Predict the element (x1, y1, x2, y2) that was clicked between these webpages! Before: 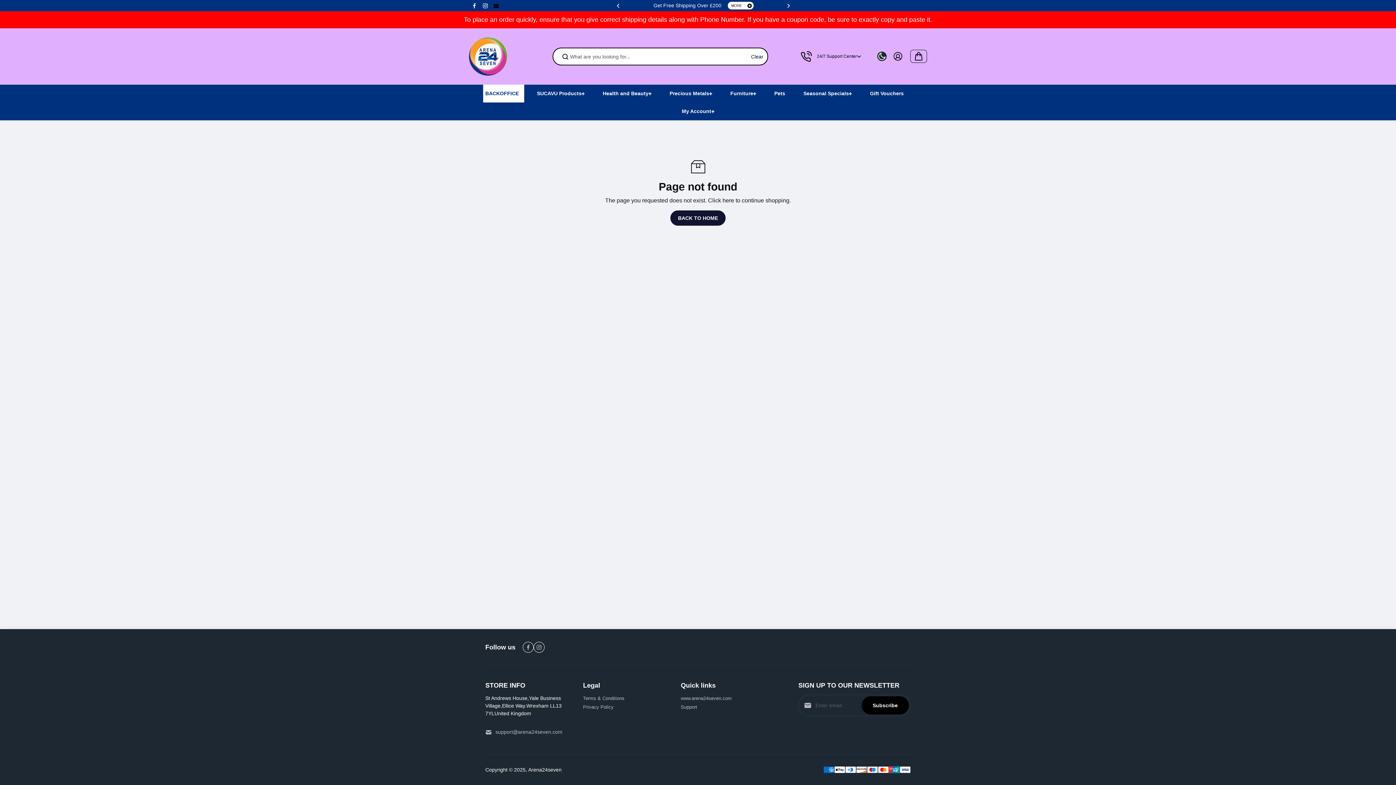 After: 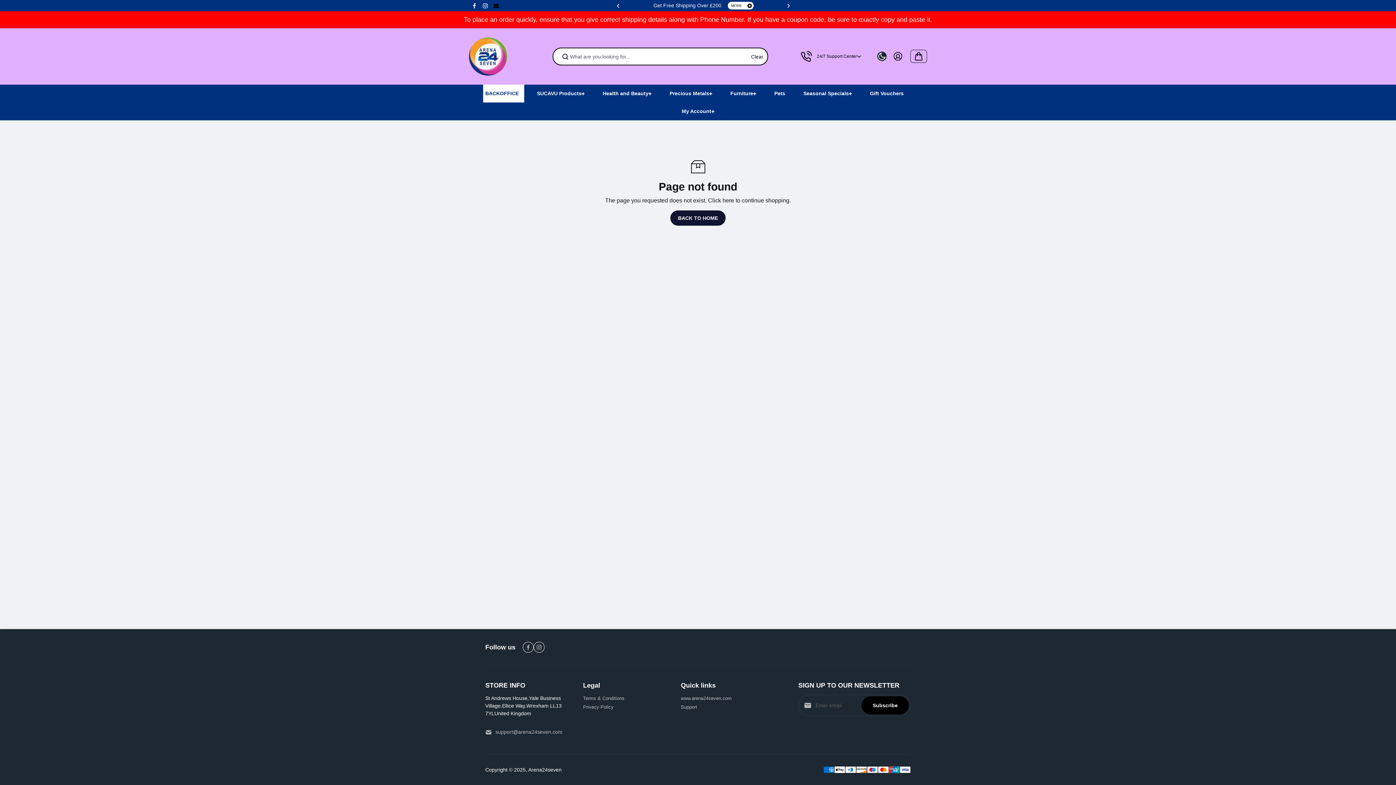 Action: bbox: (469, 0, 480, 11)